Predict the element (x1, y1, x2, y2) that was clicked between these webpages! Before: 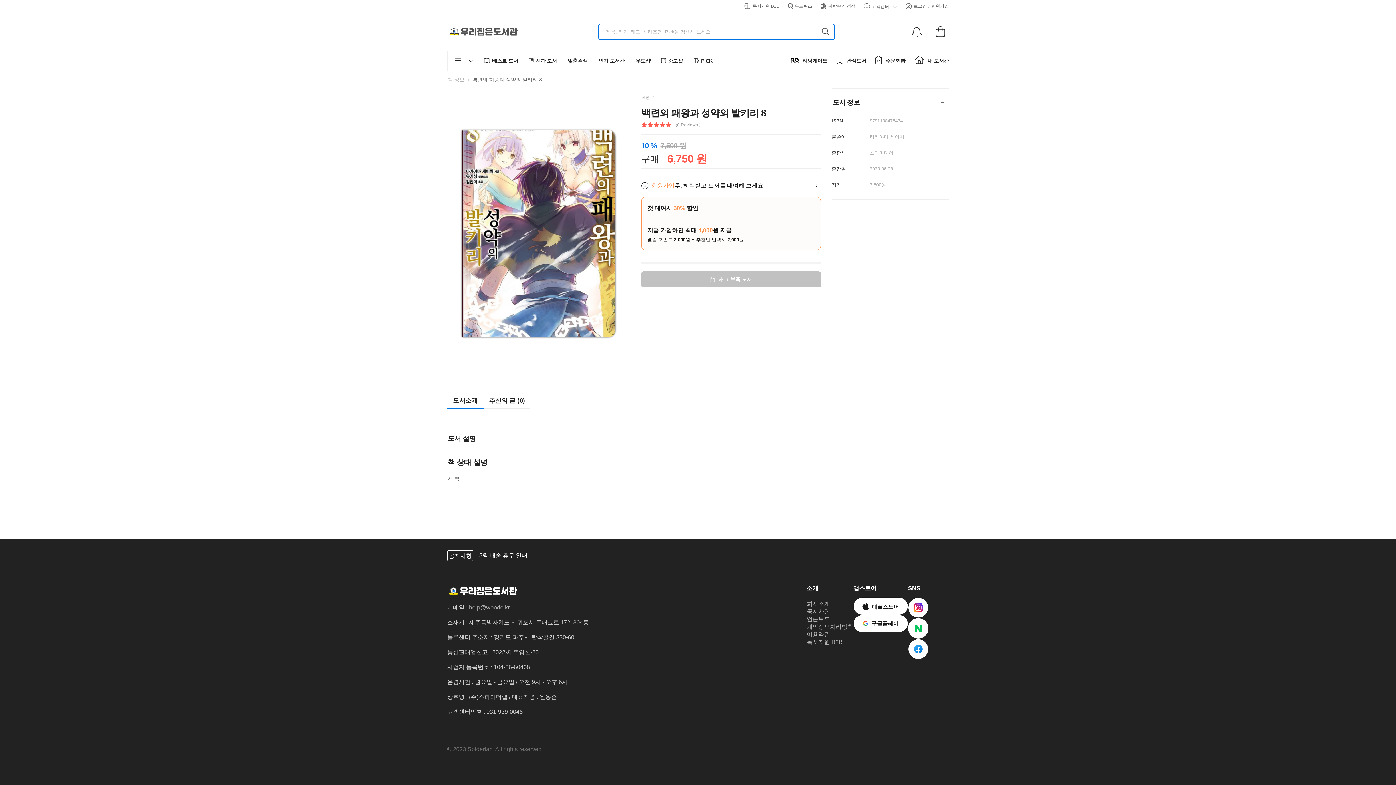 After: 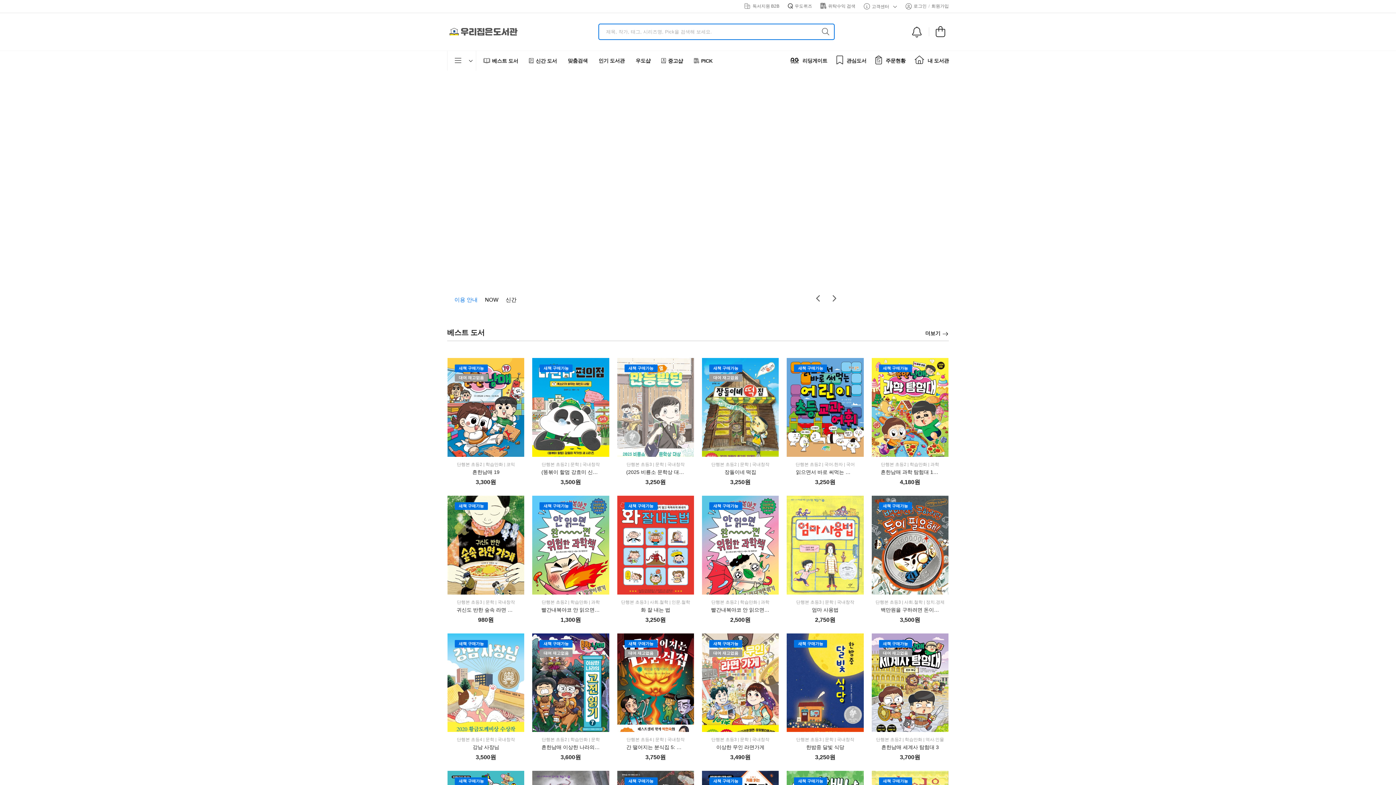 Action: bbox: (447, 23, 520, 39)